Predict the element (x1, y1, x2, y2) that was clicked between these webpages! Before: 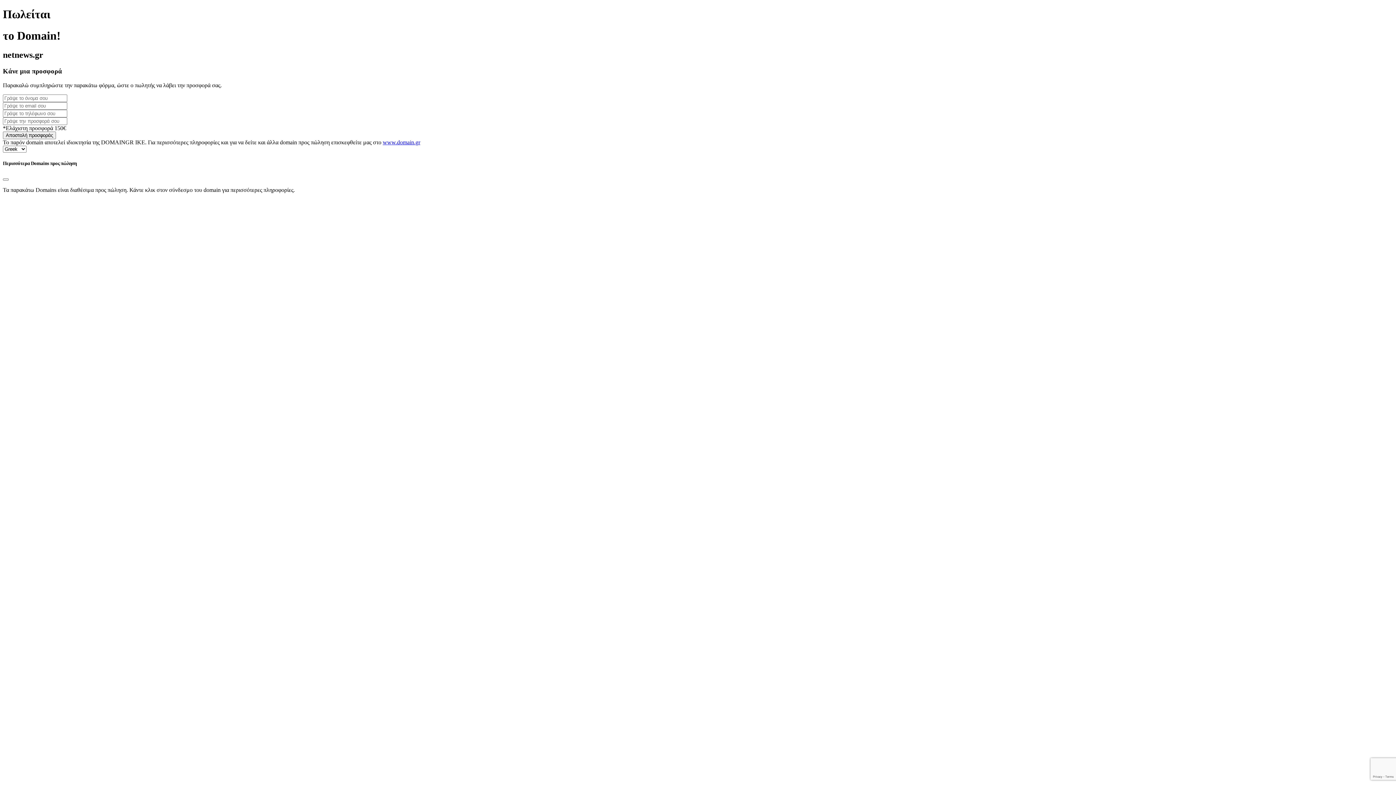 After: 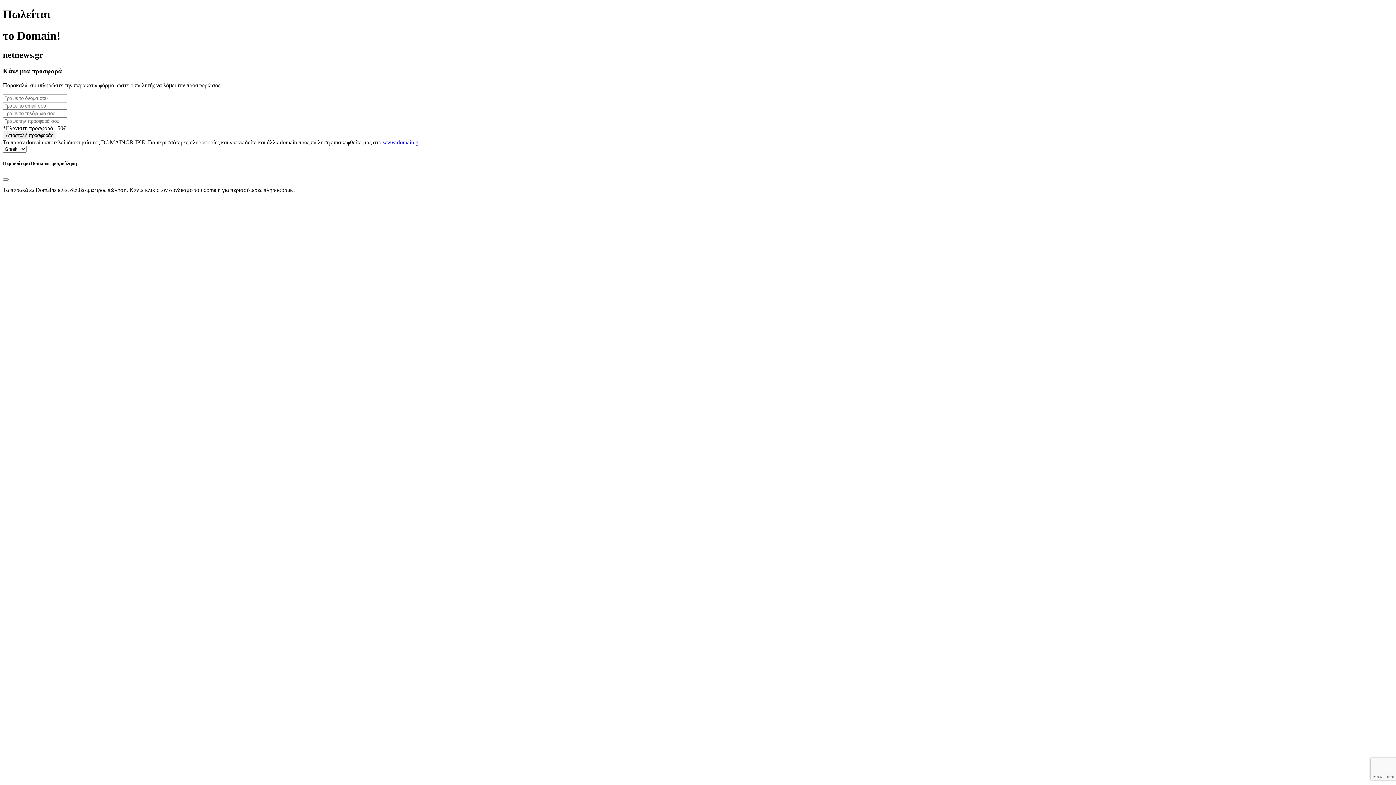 Action: label: www.domain.gr bbox: (382, 139, 420, 145)